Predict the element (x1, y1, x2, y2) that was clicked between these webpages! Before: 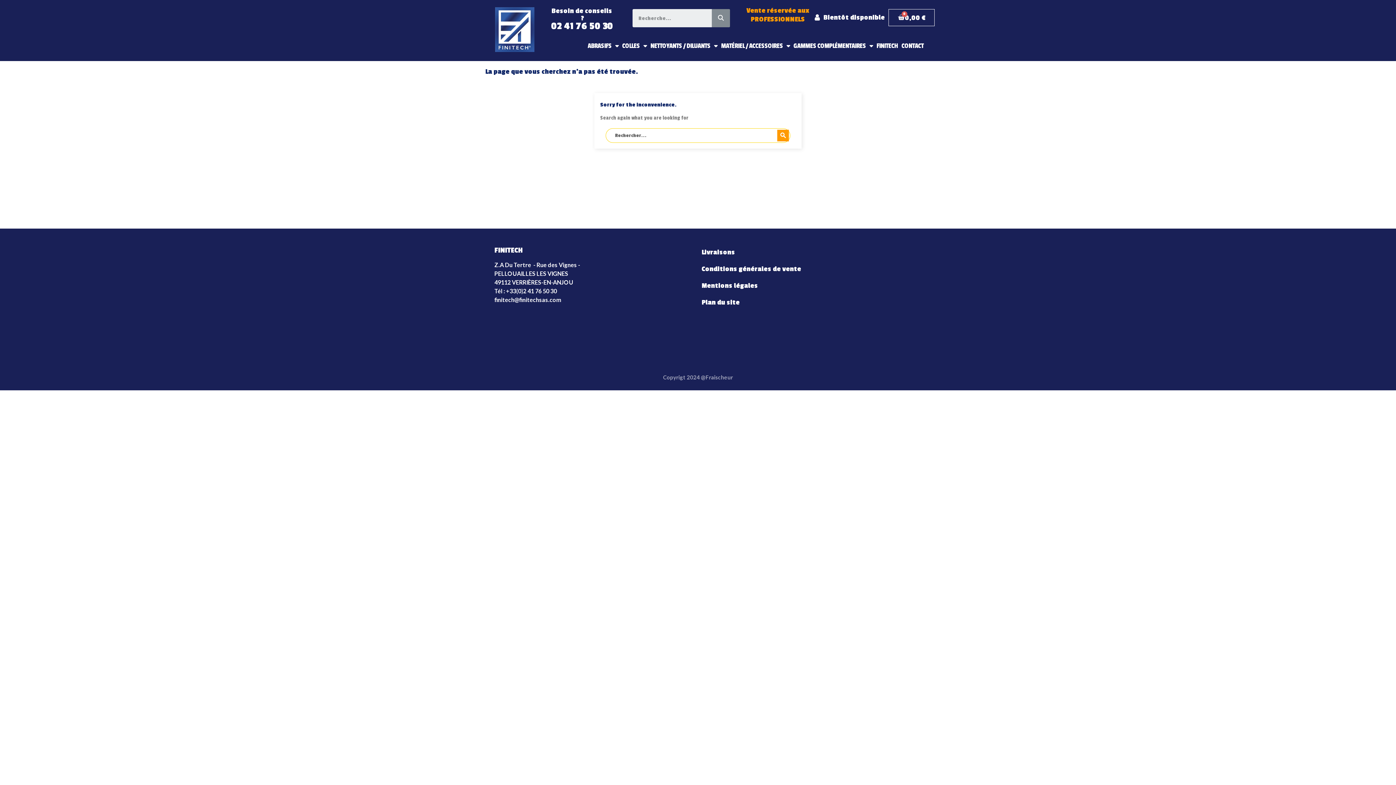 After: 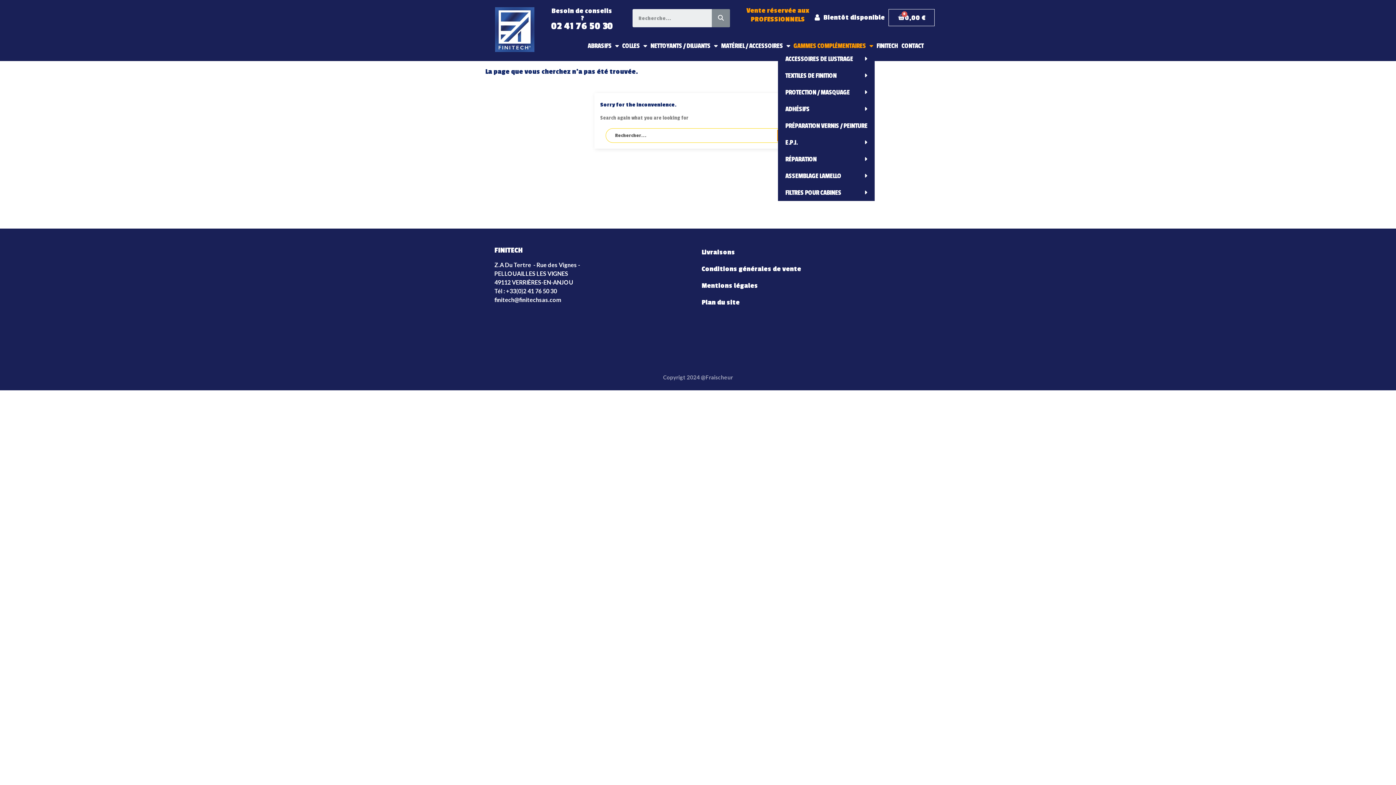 Action: bbox: (791, 41, 874, 50) label: GAMMES COMPLÉMENTAIRES